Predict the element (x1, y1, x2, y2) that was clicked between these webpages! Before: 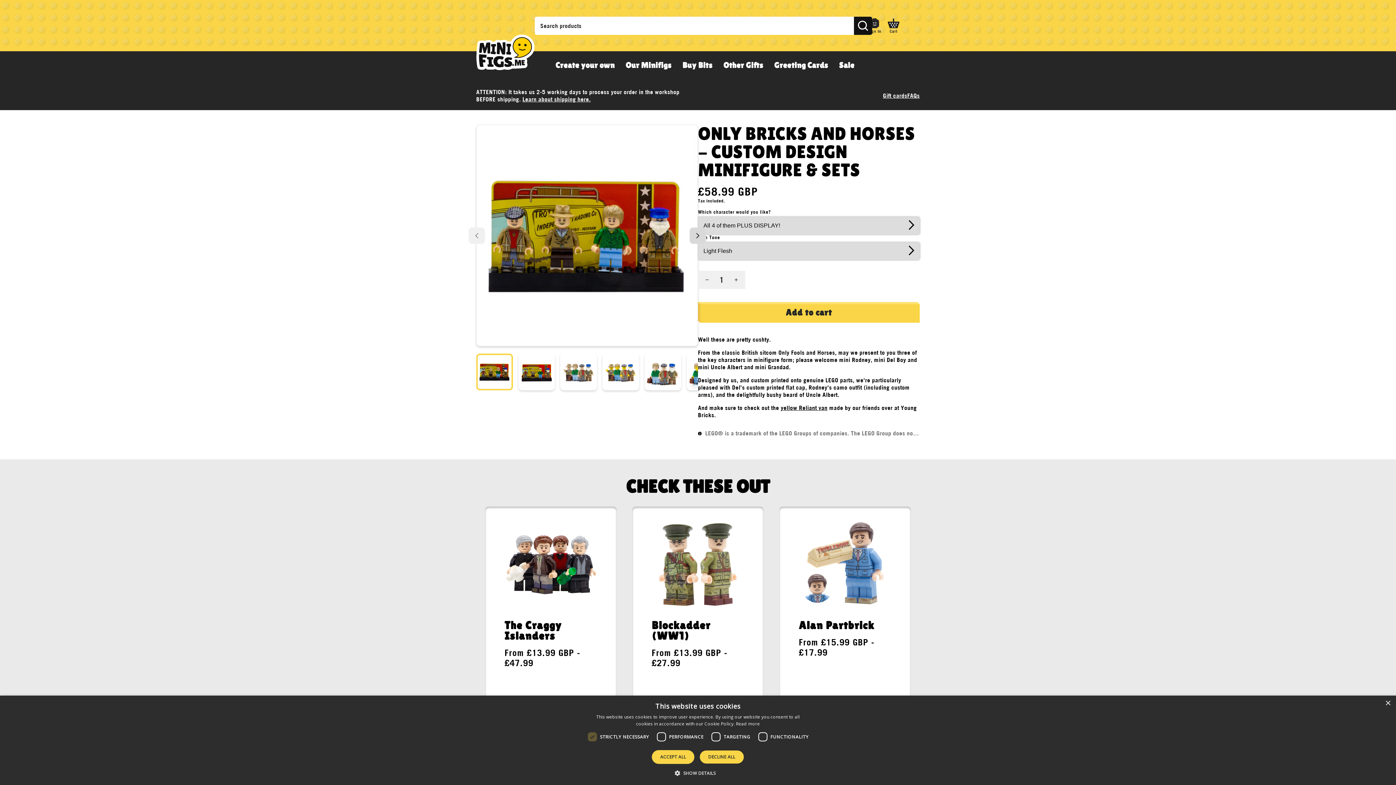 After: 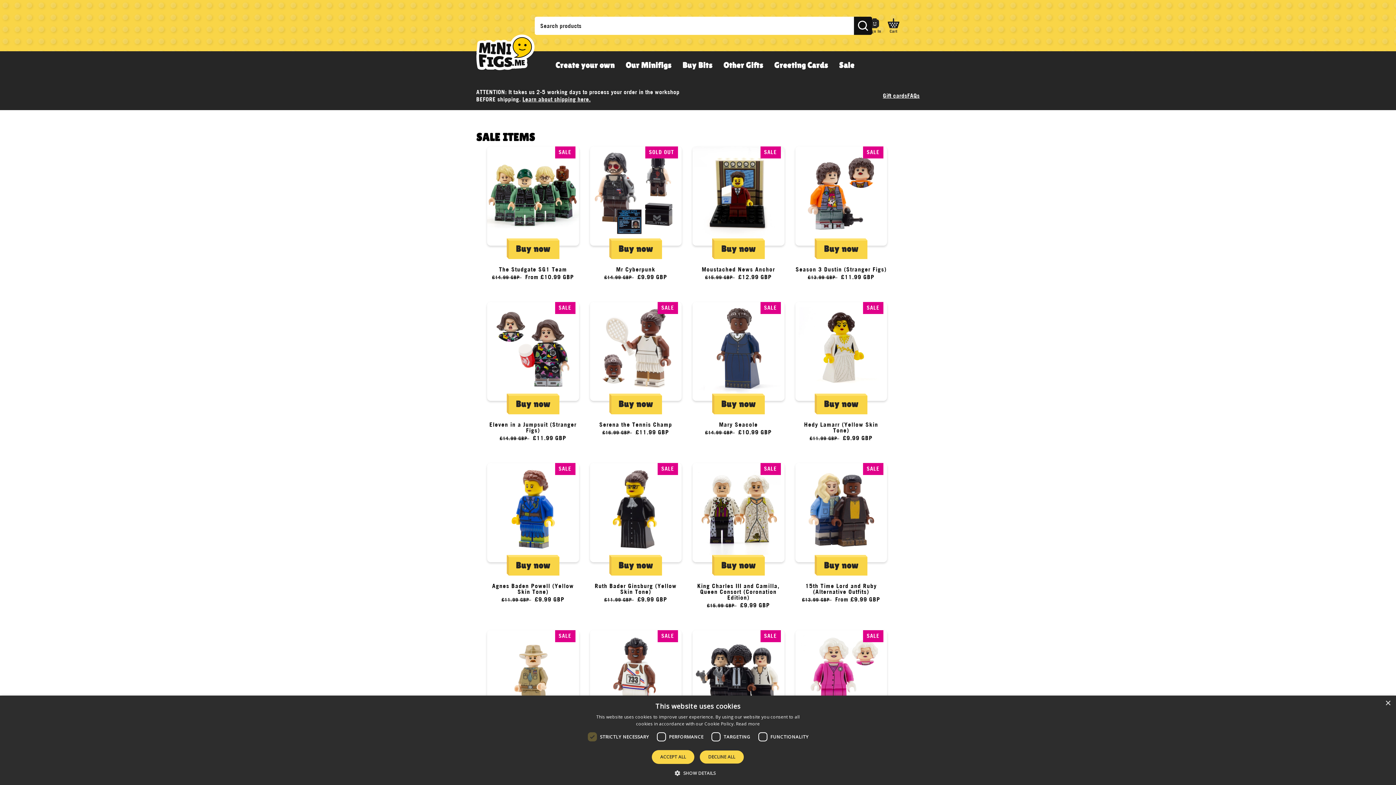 Action: bbox: (833, 51, 860, 81) label: Sale